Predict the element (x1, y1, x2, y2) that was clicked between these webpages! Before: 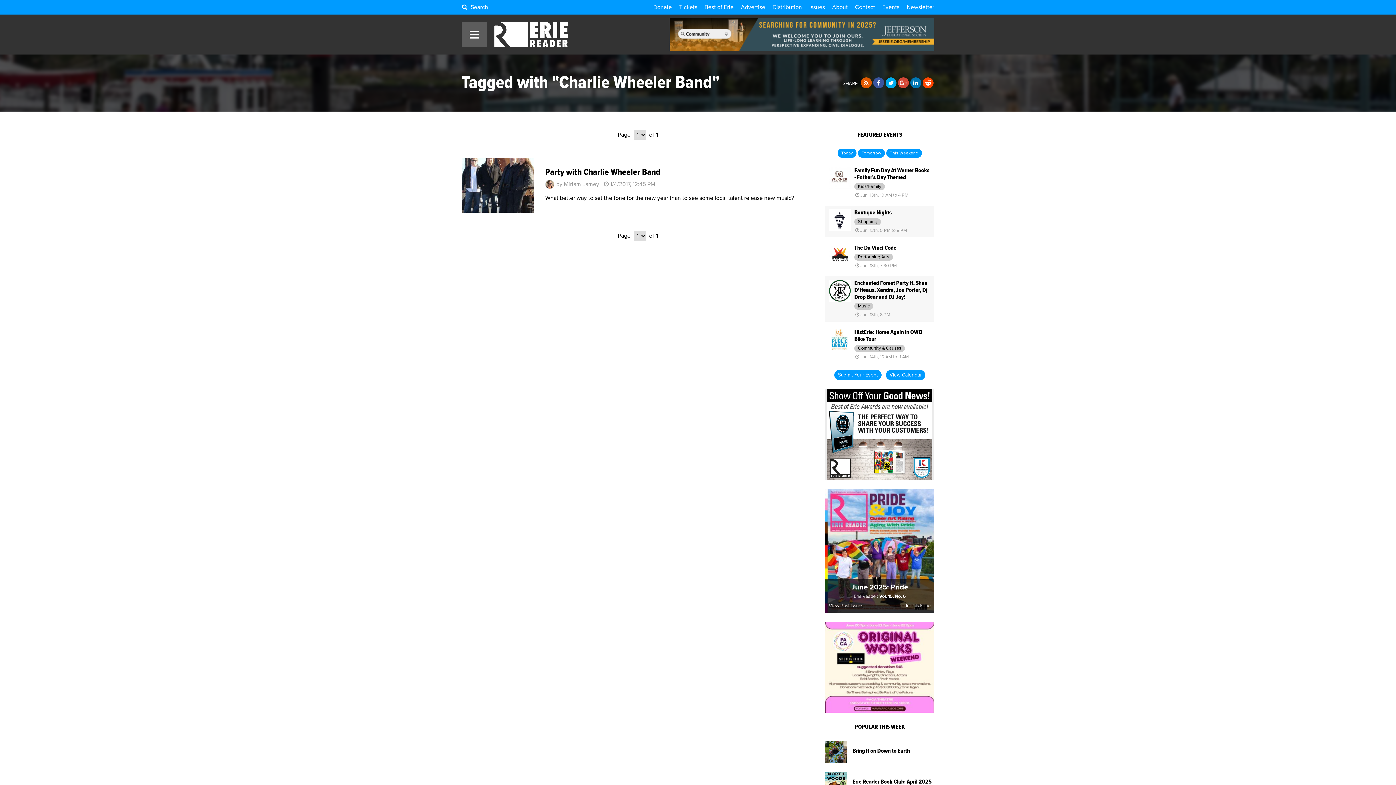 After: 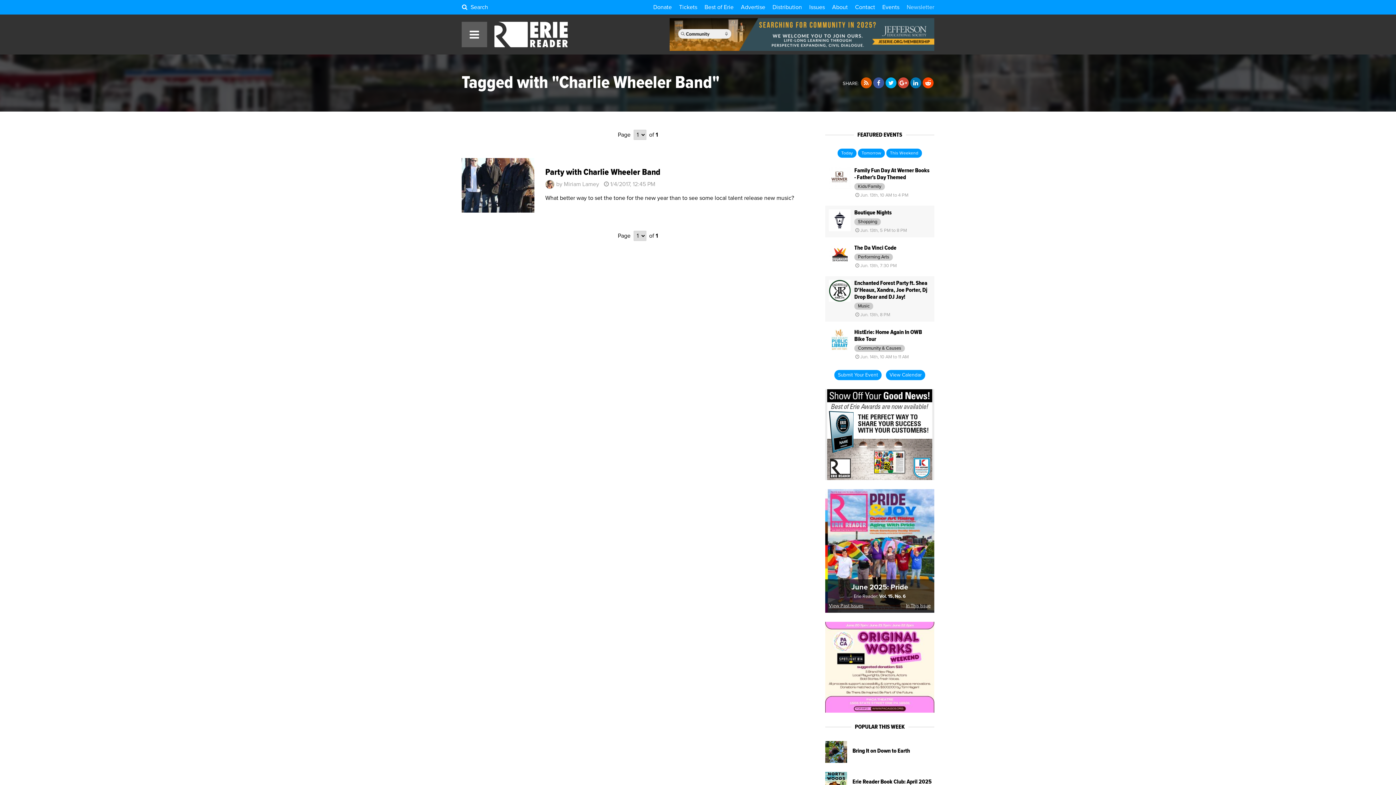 Action: label: Newsletter bbox: (906, 0, 934, 14)